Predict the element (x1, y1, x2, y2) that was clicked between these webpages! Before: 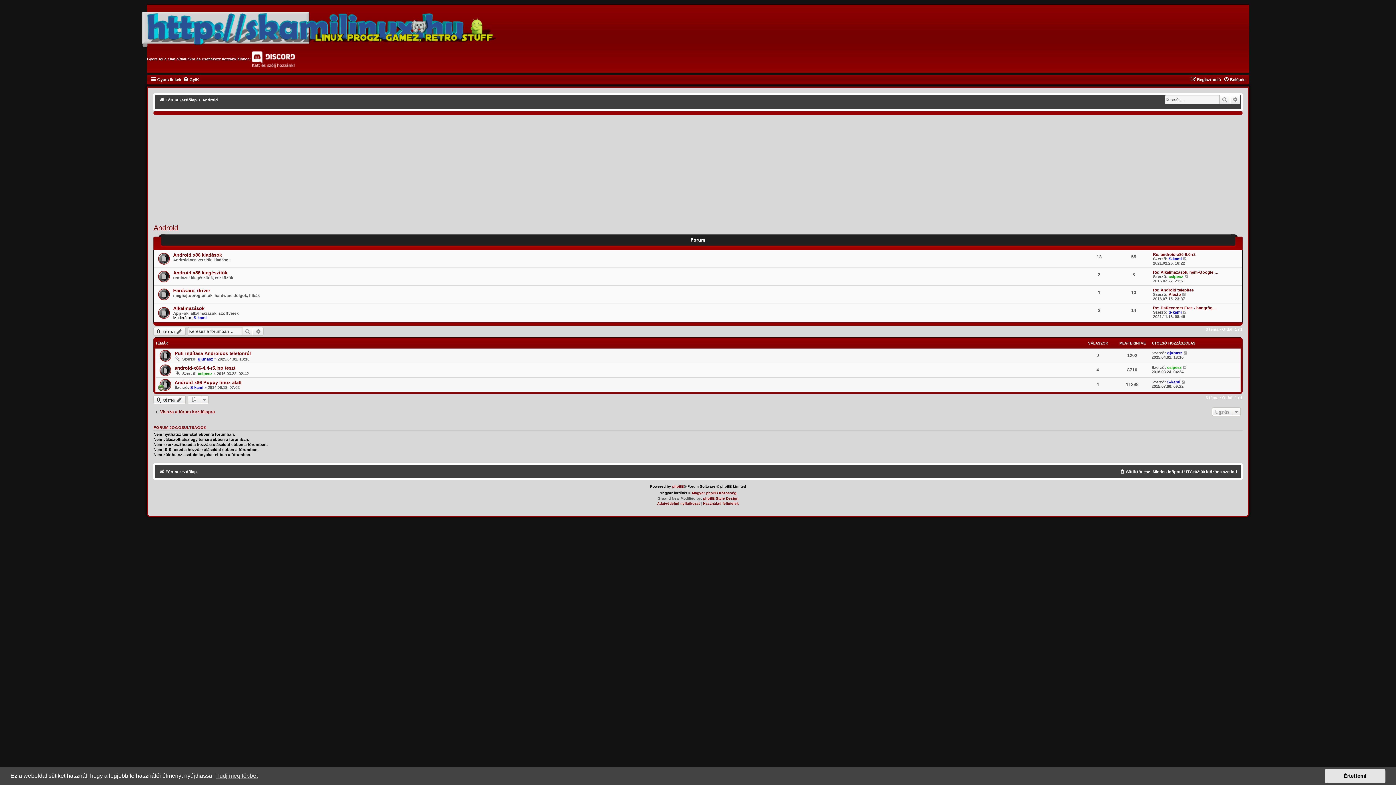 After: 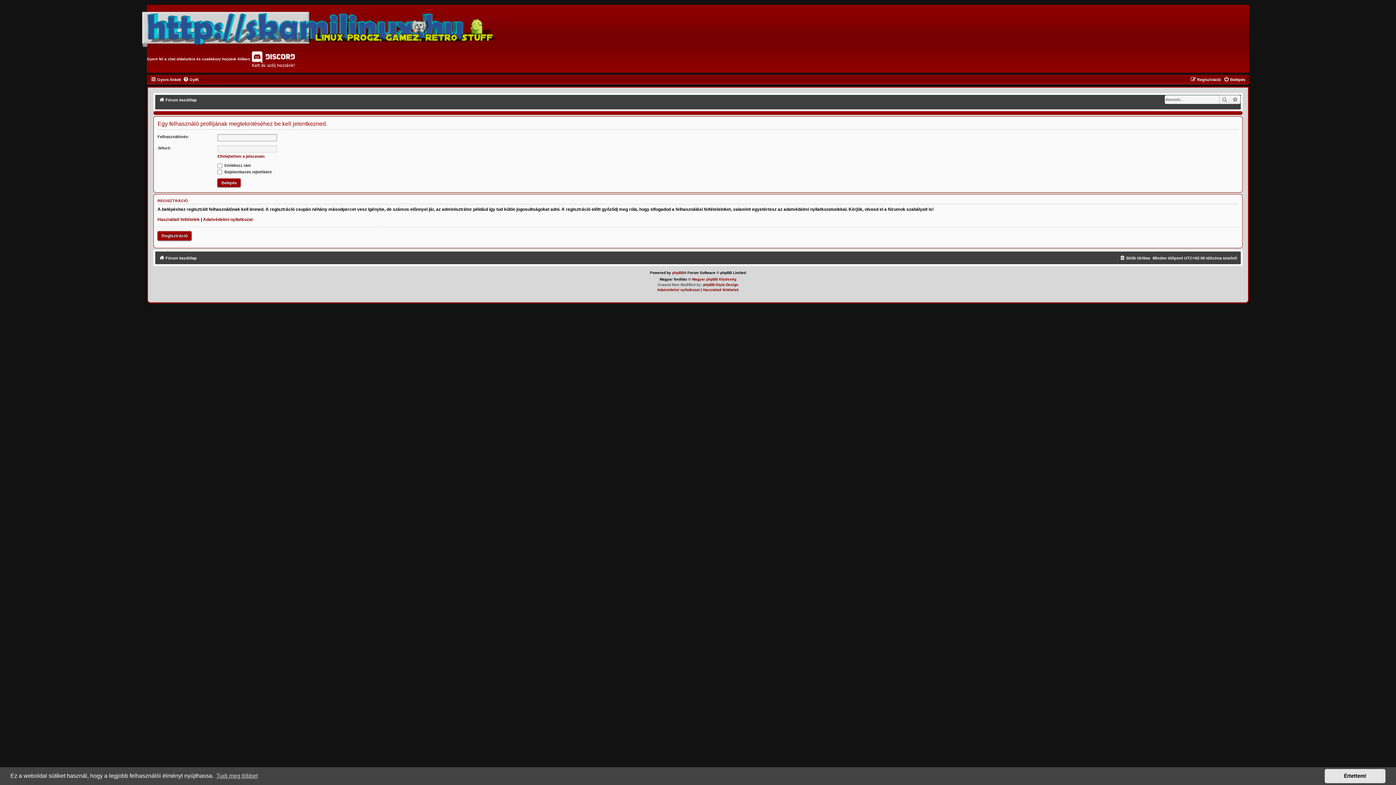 Action: bbox: (1168, 292, 1181, 296) label: Alecto